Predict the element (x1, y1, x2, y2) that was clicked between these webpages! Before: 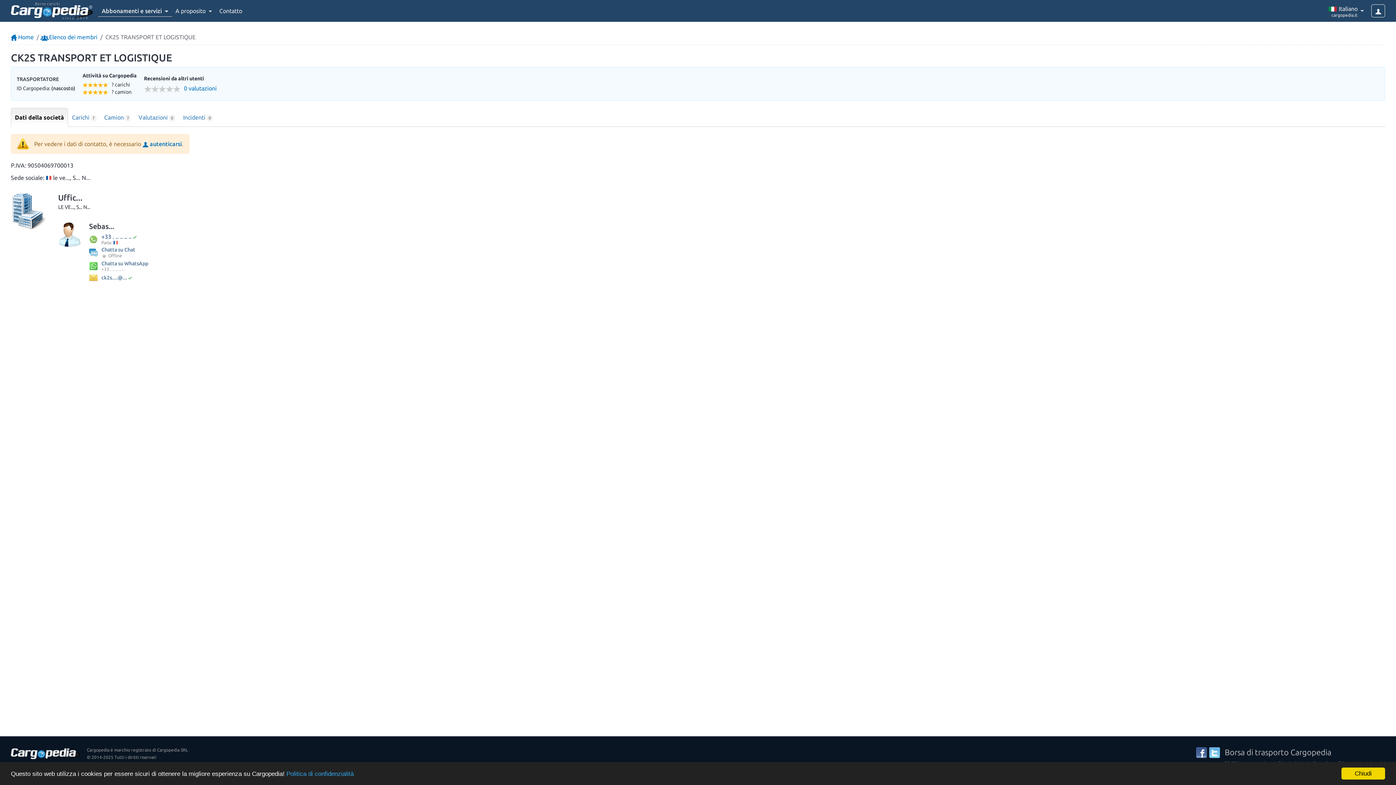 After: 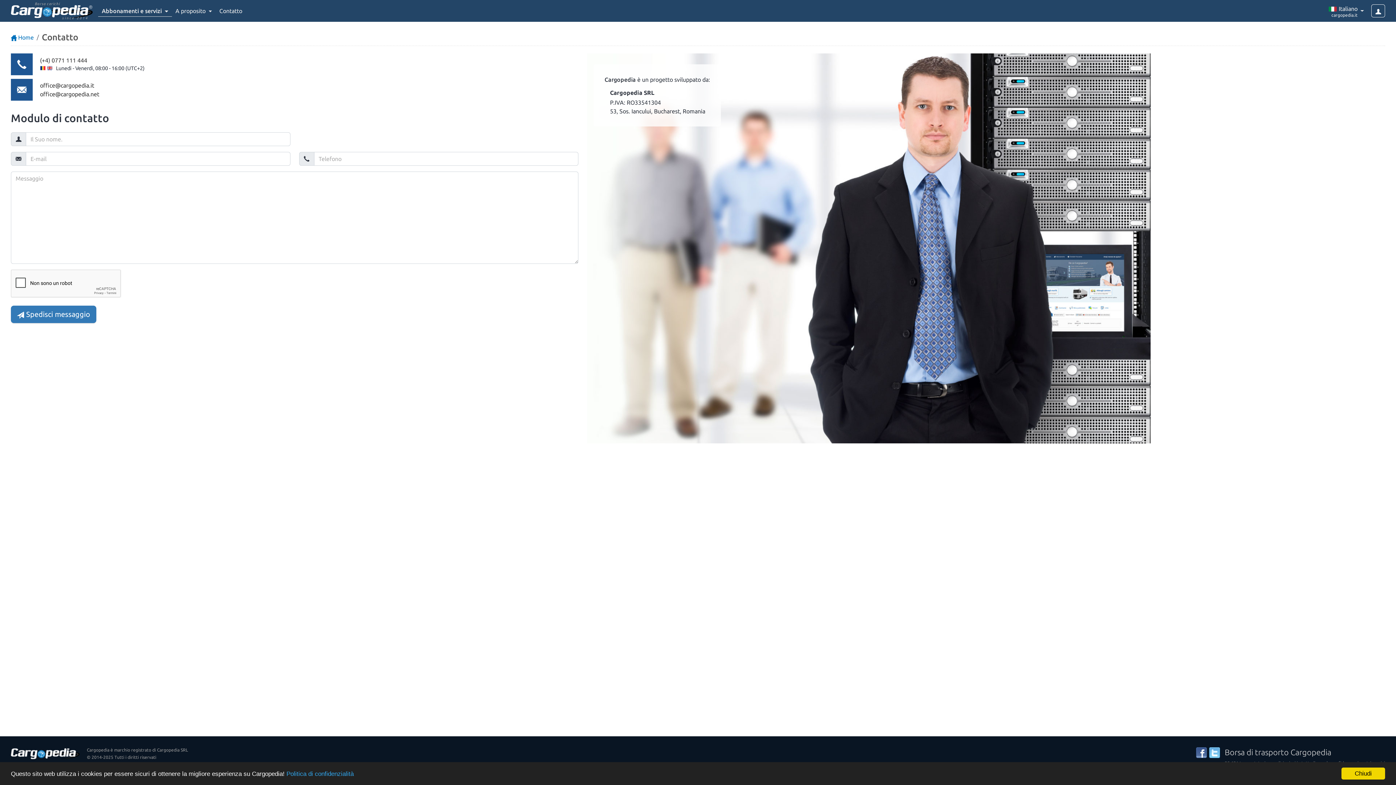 Action: bbox: (215, 4, 245, 17) label: Contatto